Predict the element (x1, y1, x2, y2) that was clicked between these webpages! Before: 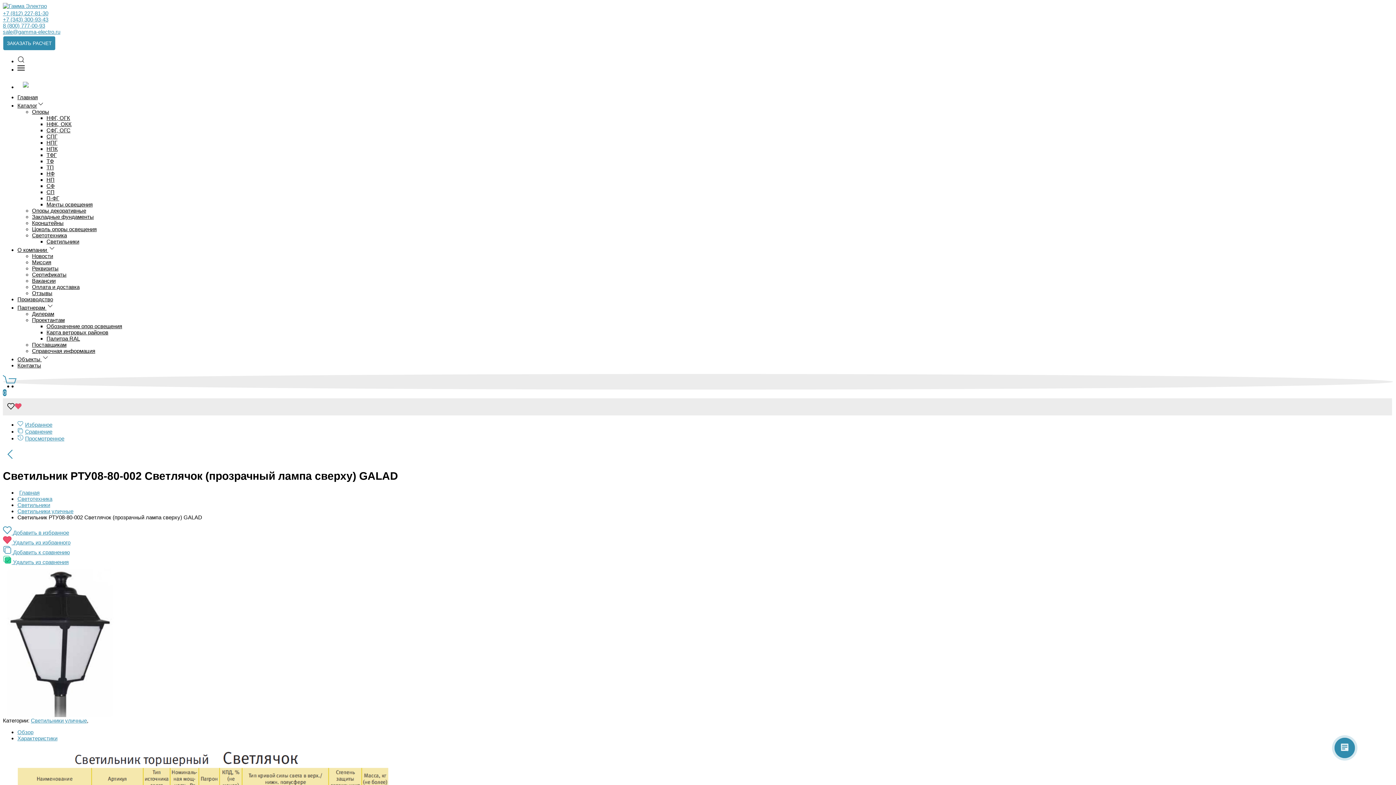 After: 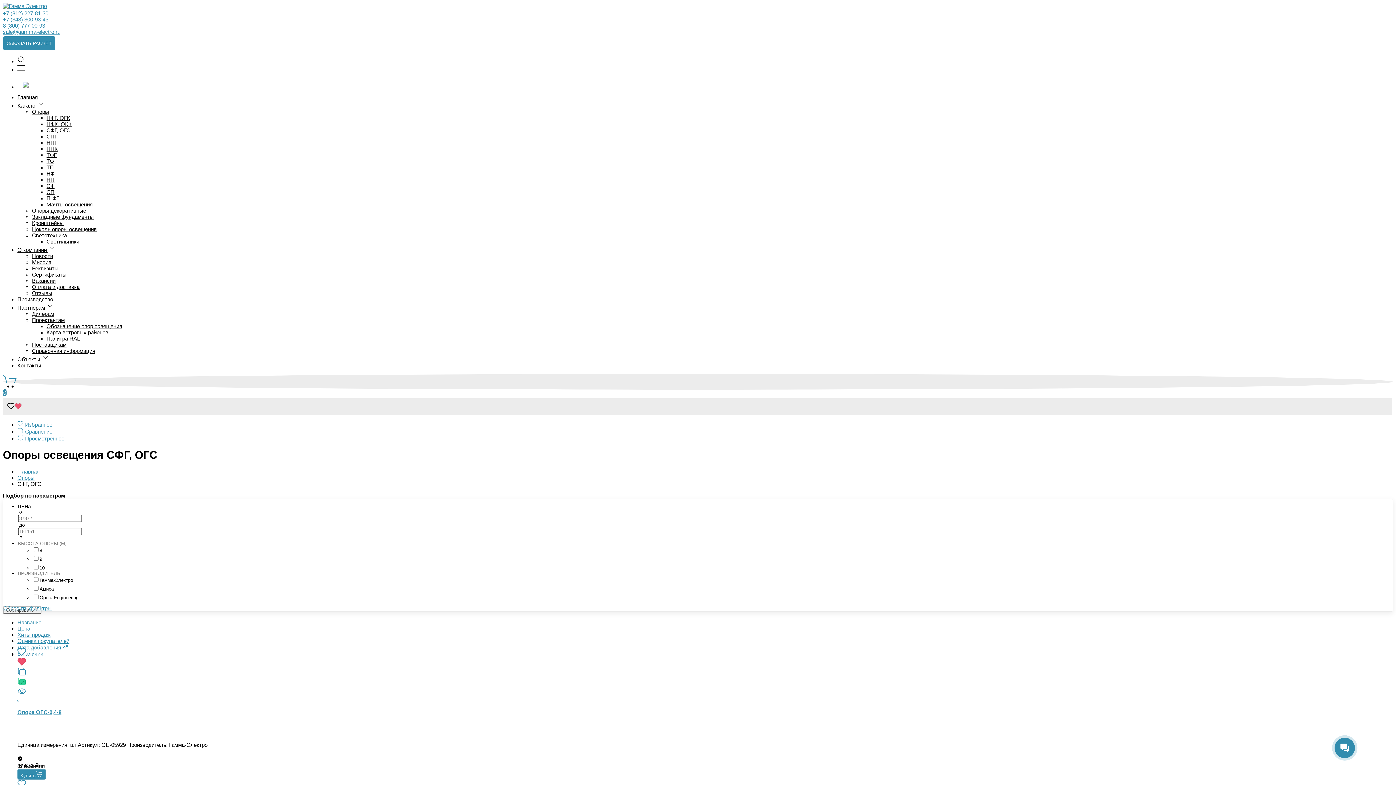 Action: label: СФГ, ОГС bbox: (46, 127, 70, 133)